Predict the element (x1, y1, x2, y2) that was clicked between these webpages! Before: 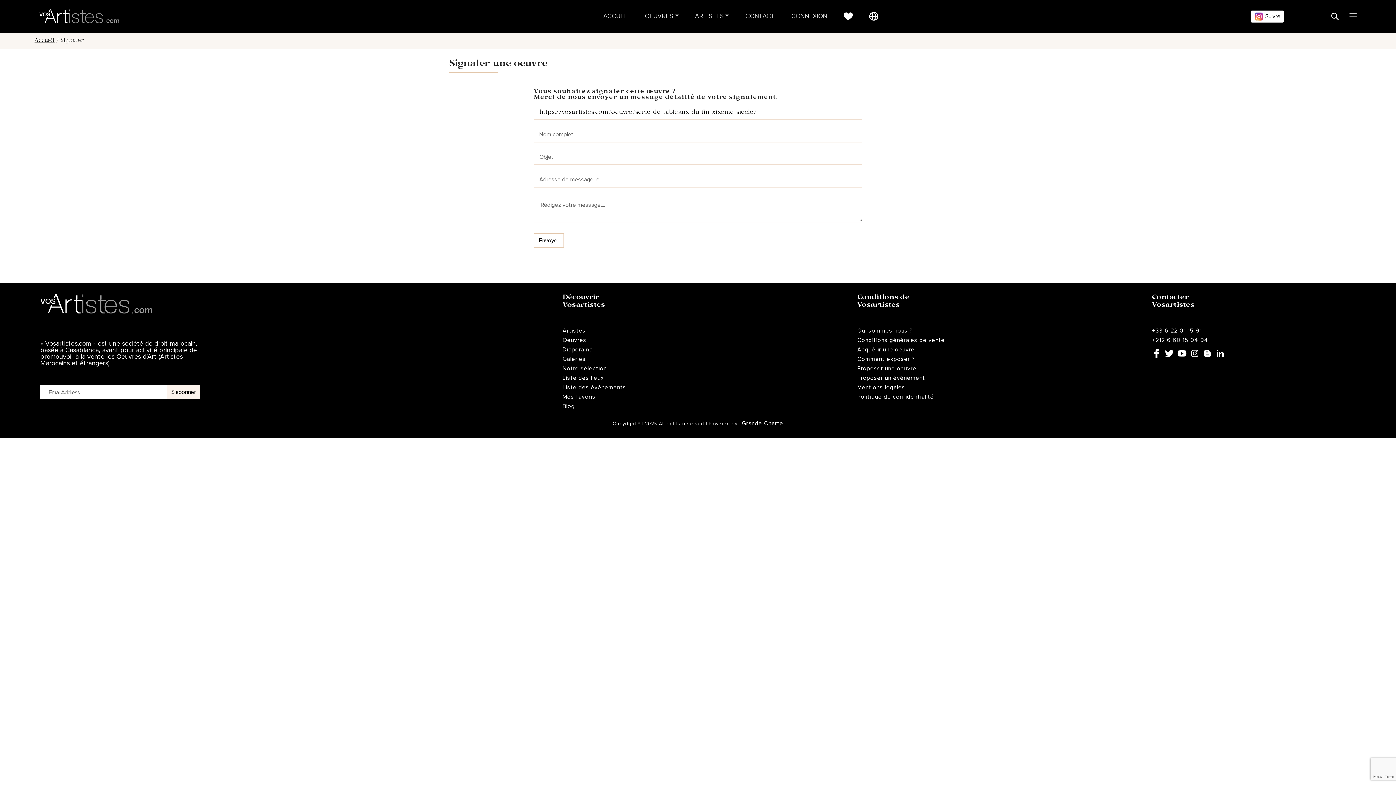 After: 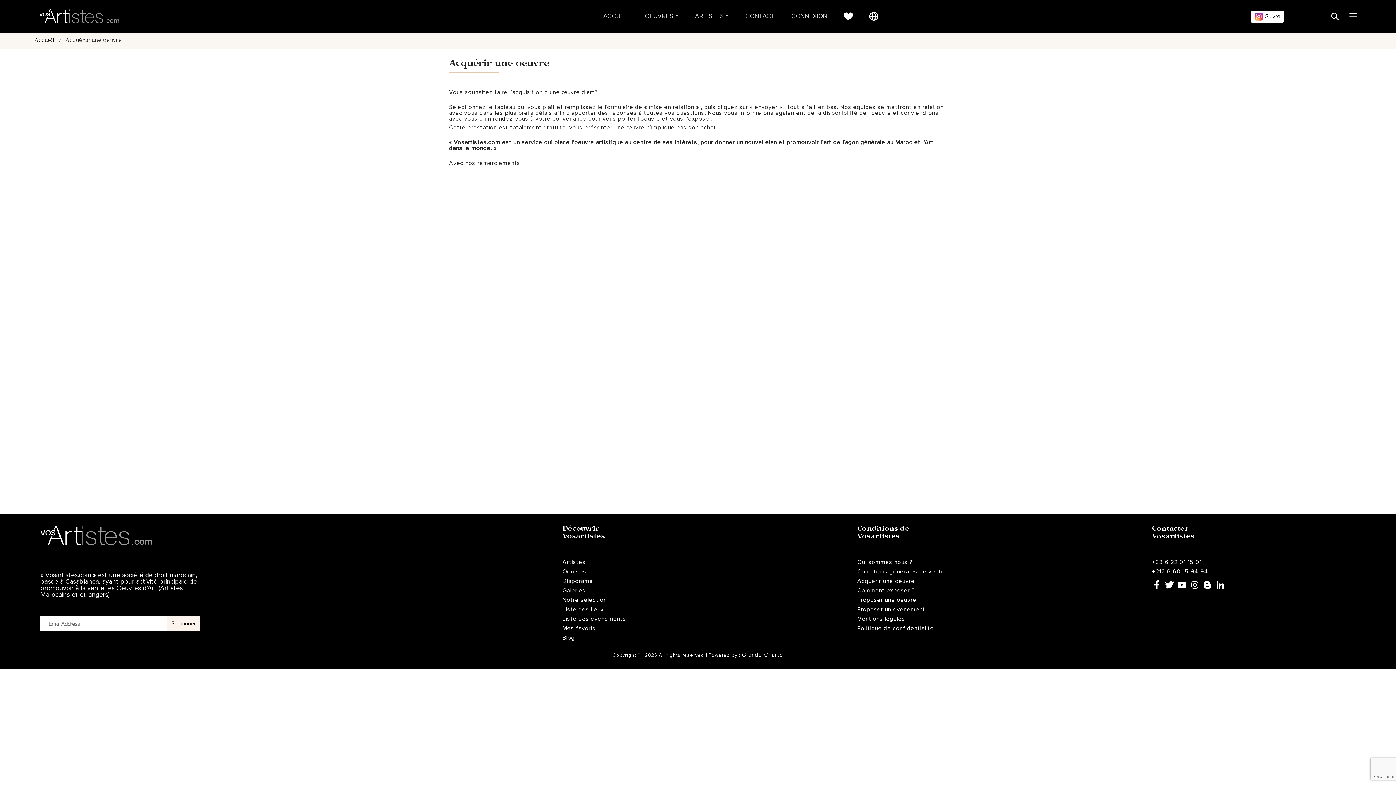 Action: bbox: (857, 346, 981, 352) label: Acquérir une oeuvre